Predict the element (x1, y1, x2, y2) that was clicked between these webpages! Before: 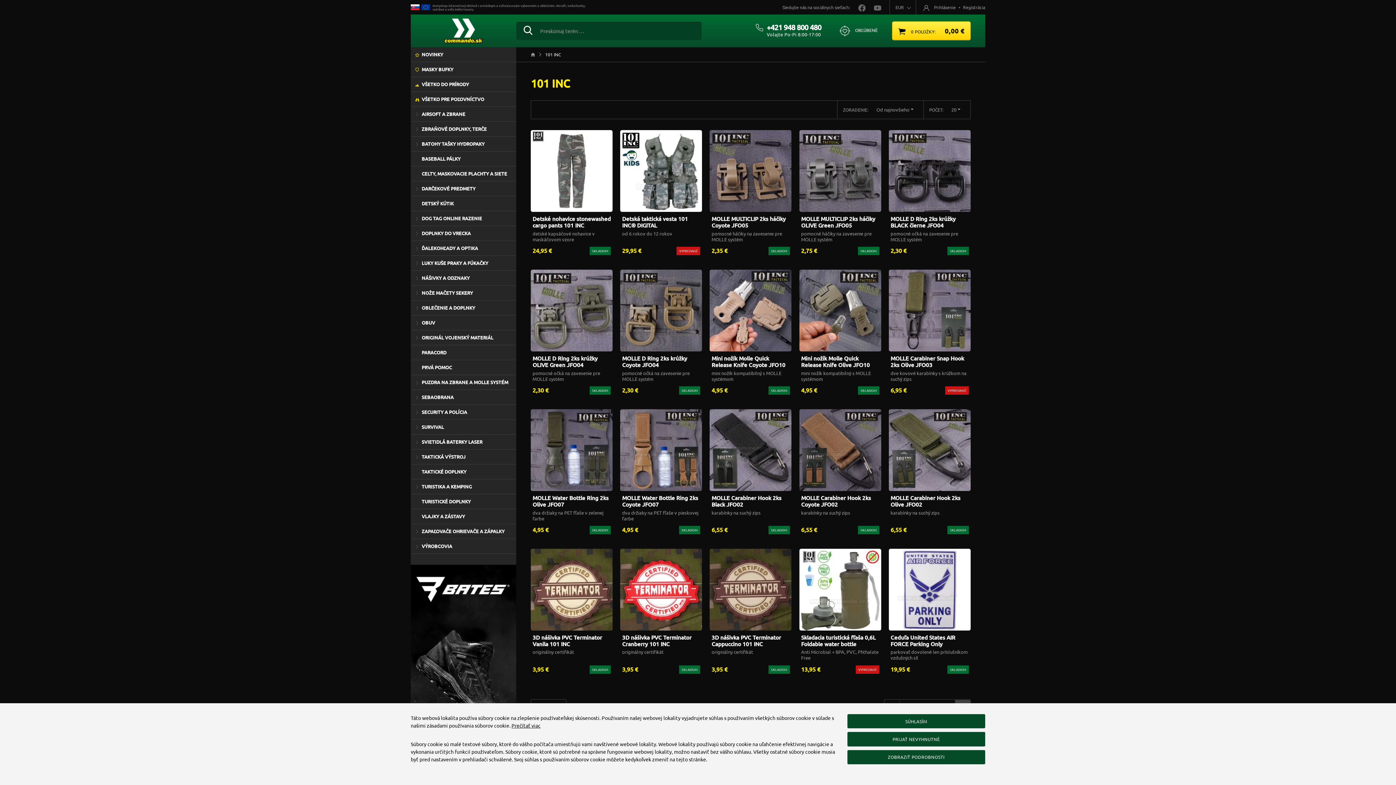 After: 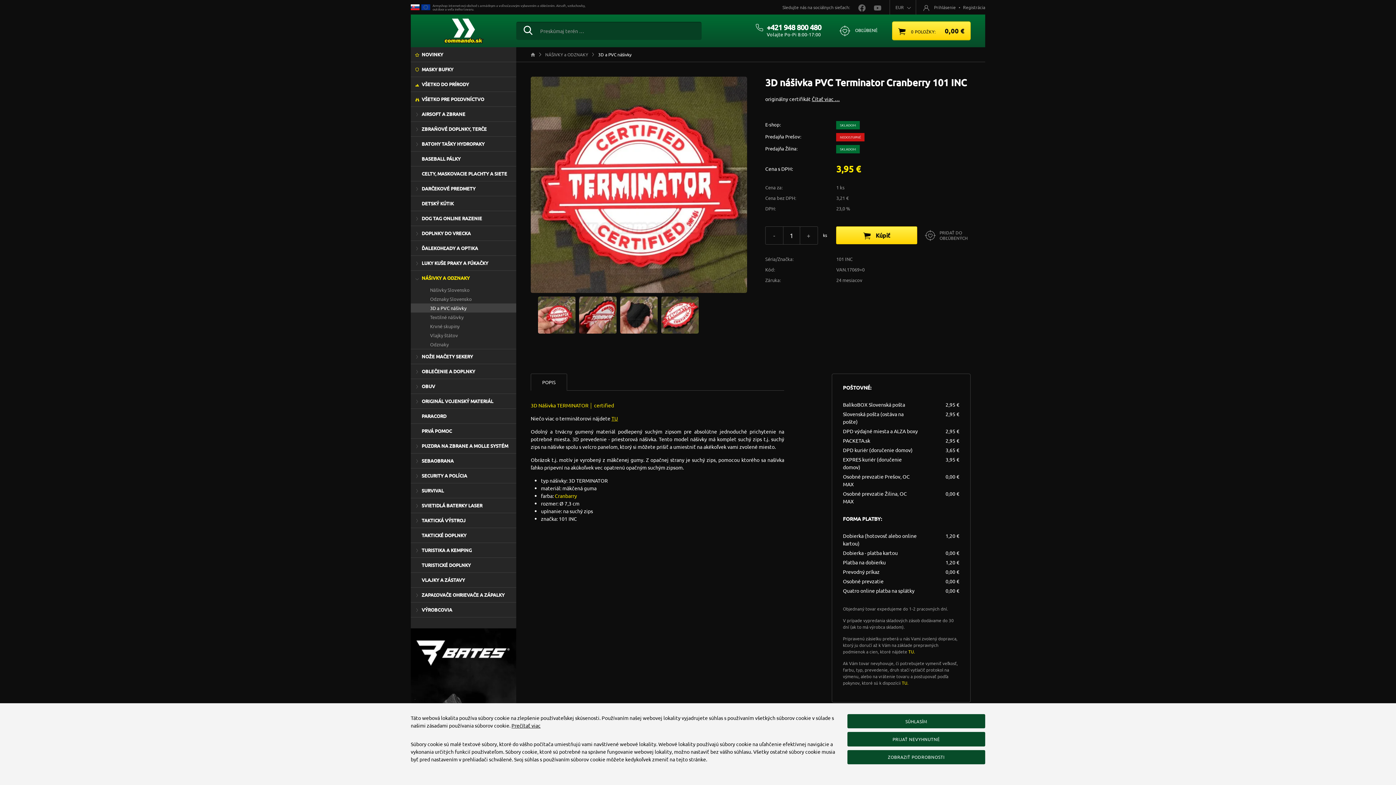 Action: bbox: (622, 634, 691, 648) label: 3D nášivka PVC Terminator Cranberry 101 INC